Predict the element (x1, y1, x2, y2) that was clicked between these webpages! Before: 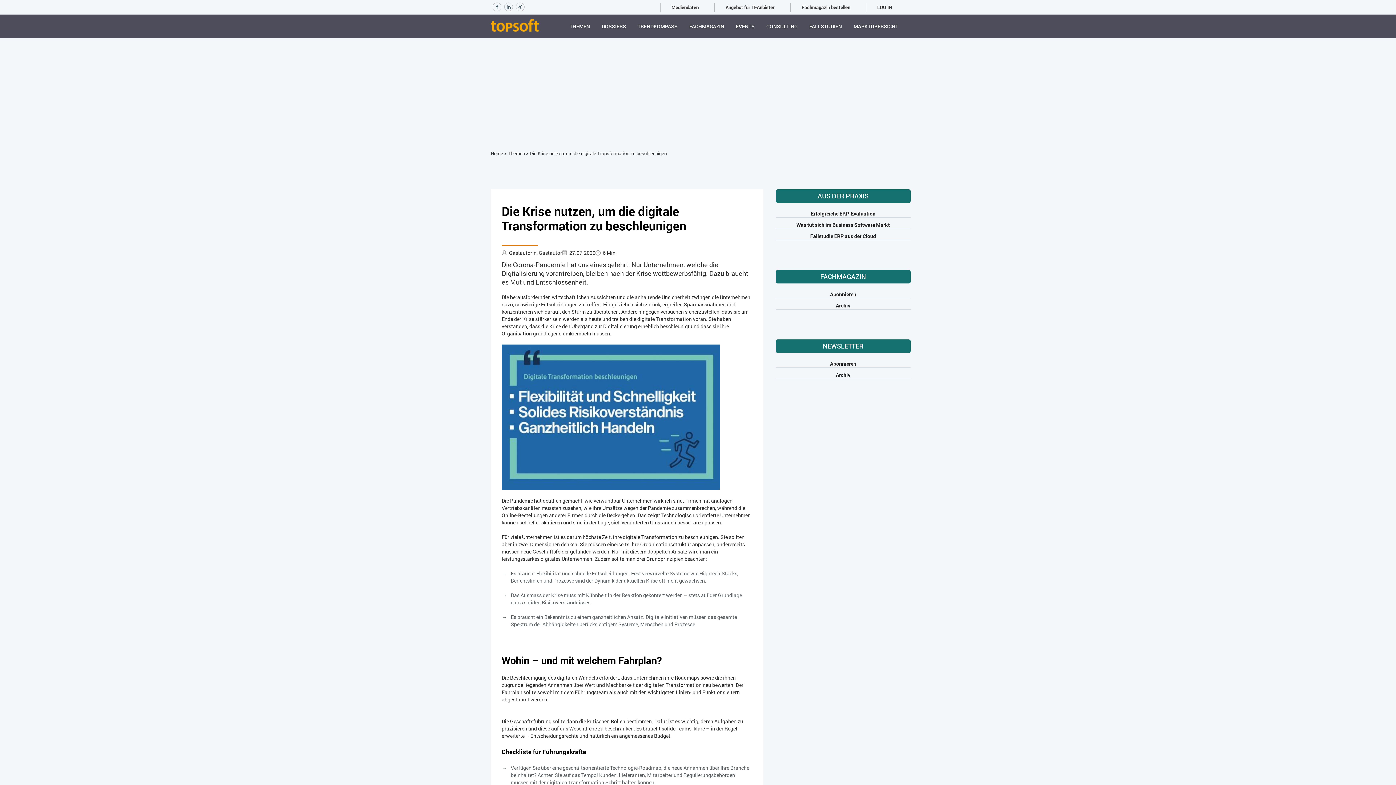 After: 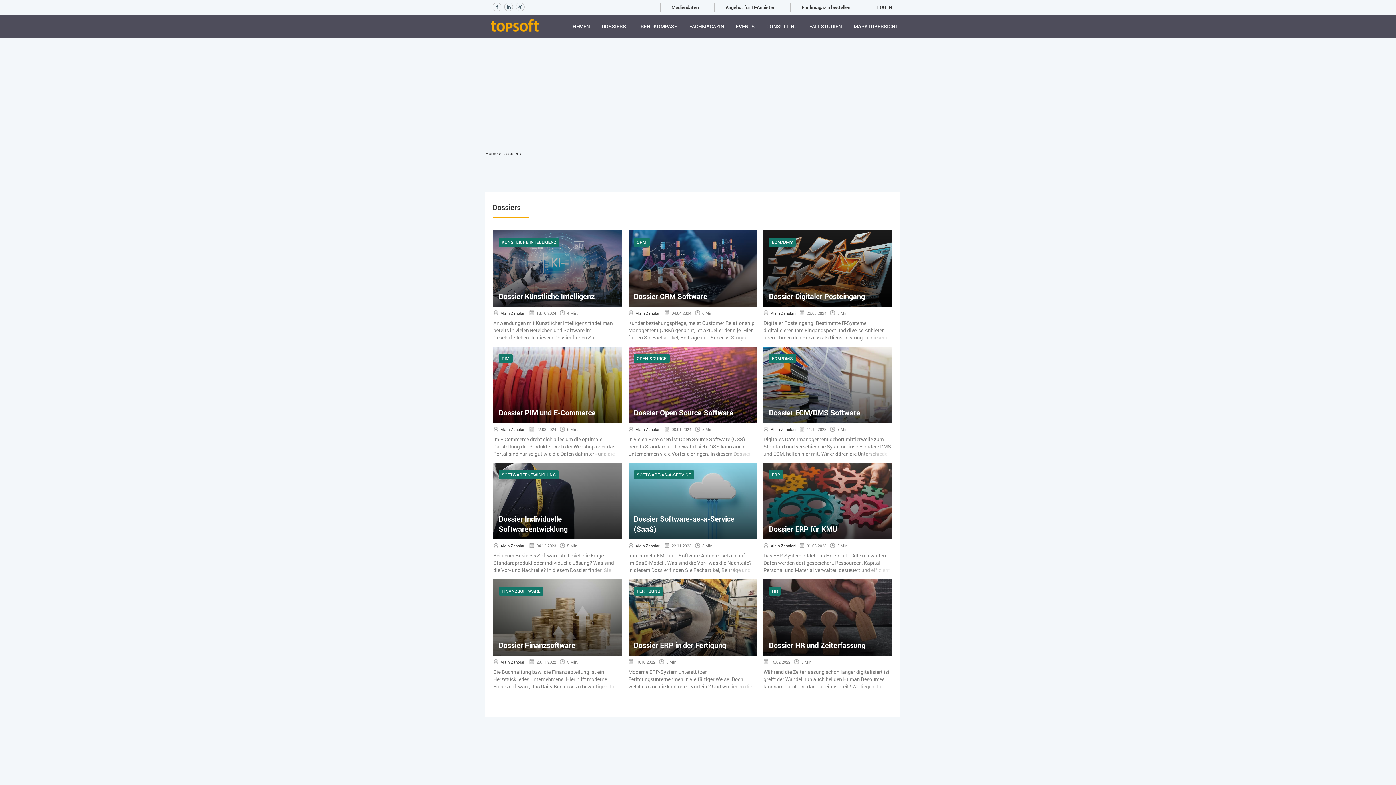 Action: bbox: (596, 18, 632, 34) label: DOSSIERS